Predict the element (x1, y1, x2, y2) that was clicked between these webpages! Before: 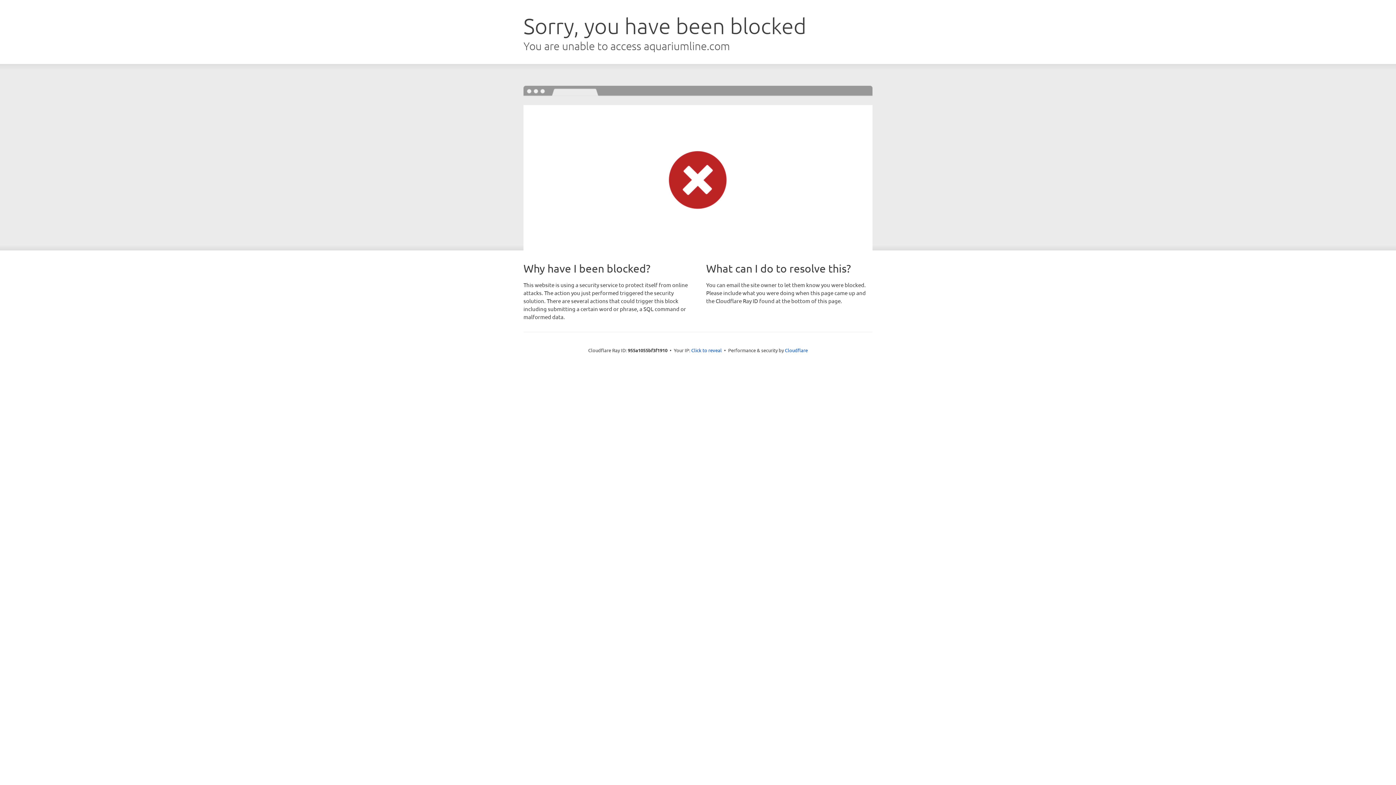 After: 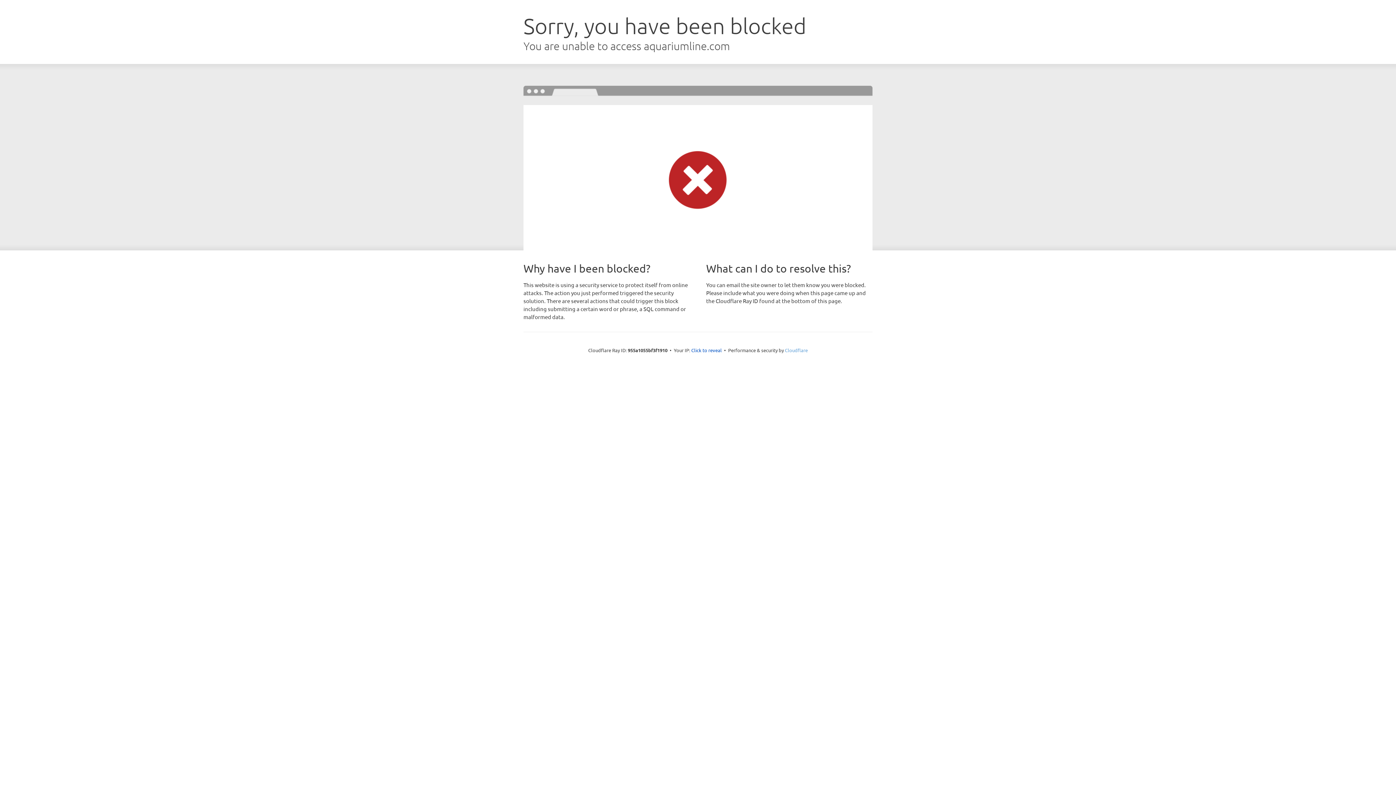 Action: label: Cloudflare bbox: (785, 347, 808, 353)